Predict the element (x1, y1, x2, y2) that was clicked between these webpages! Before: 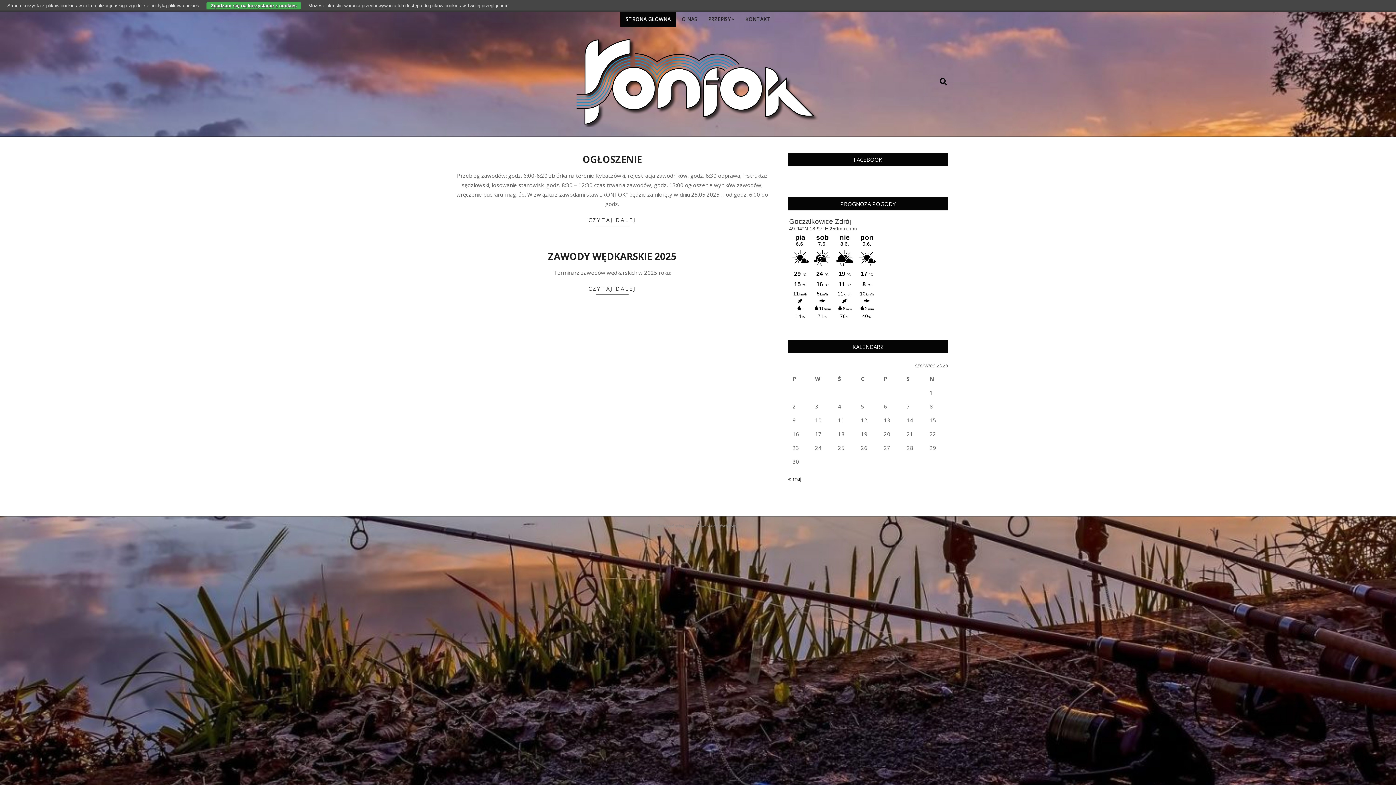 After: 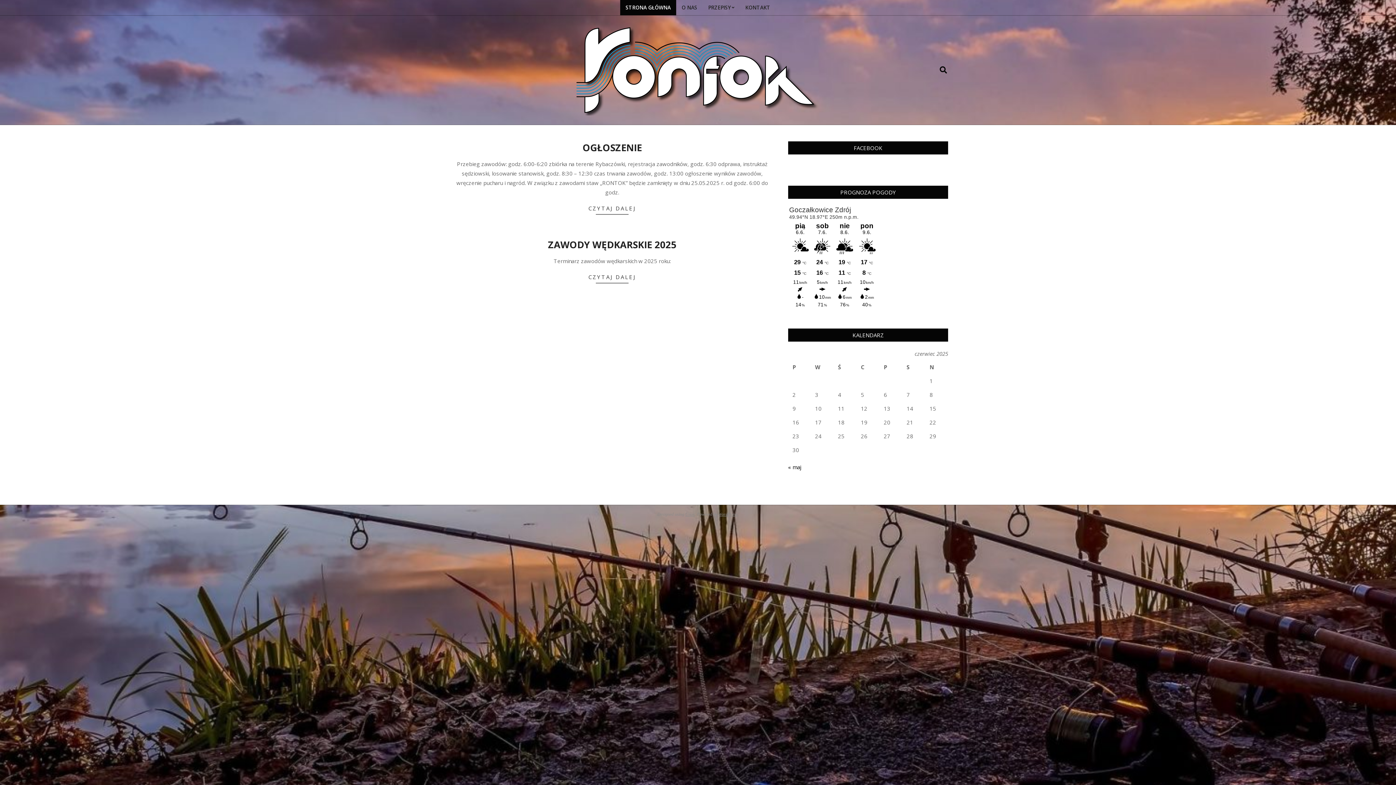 Action: label: Zgadzam się na korzystanie z cookies bbox: (206, 2, 301, 9)